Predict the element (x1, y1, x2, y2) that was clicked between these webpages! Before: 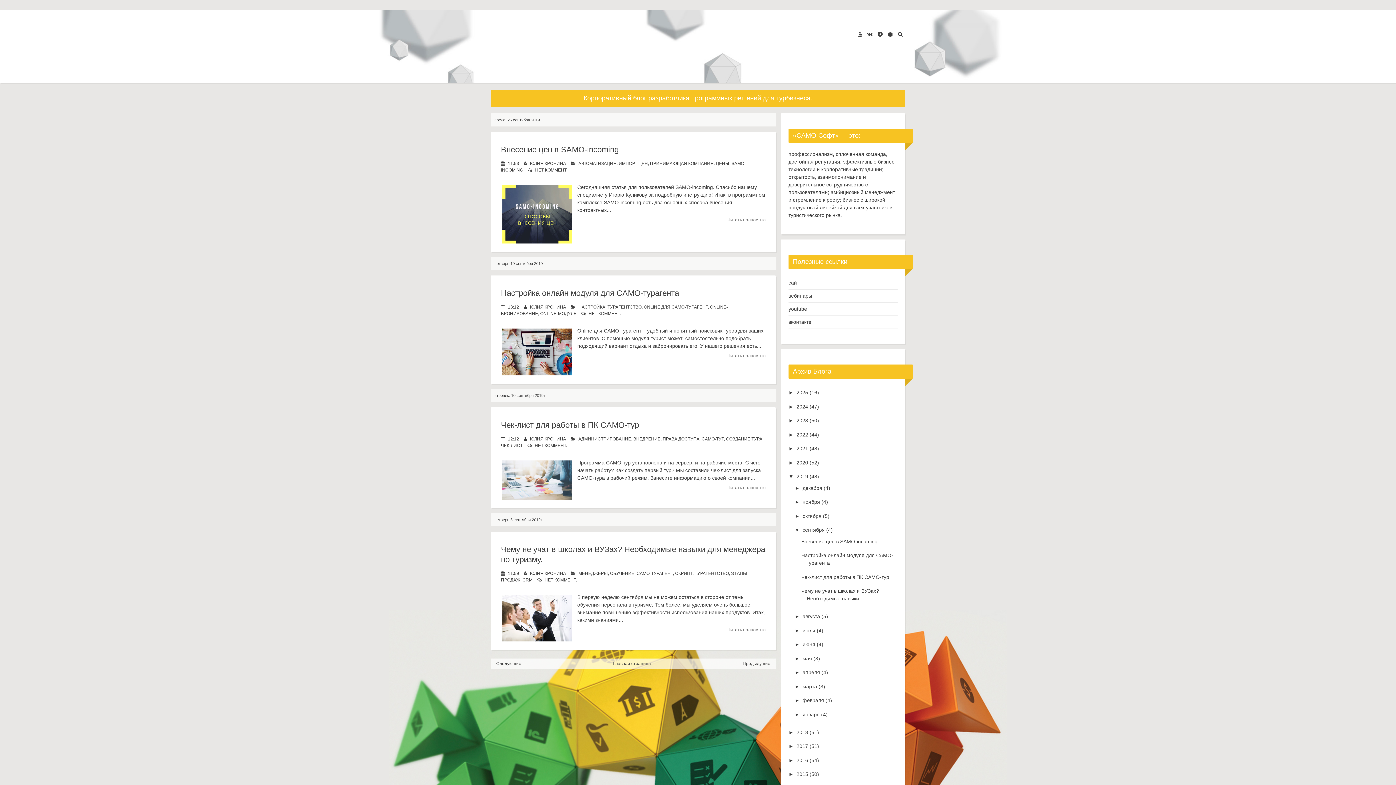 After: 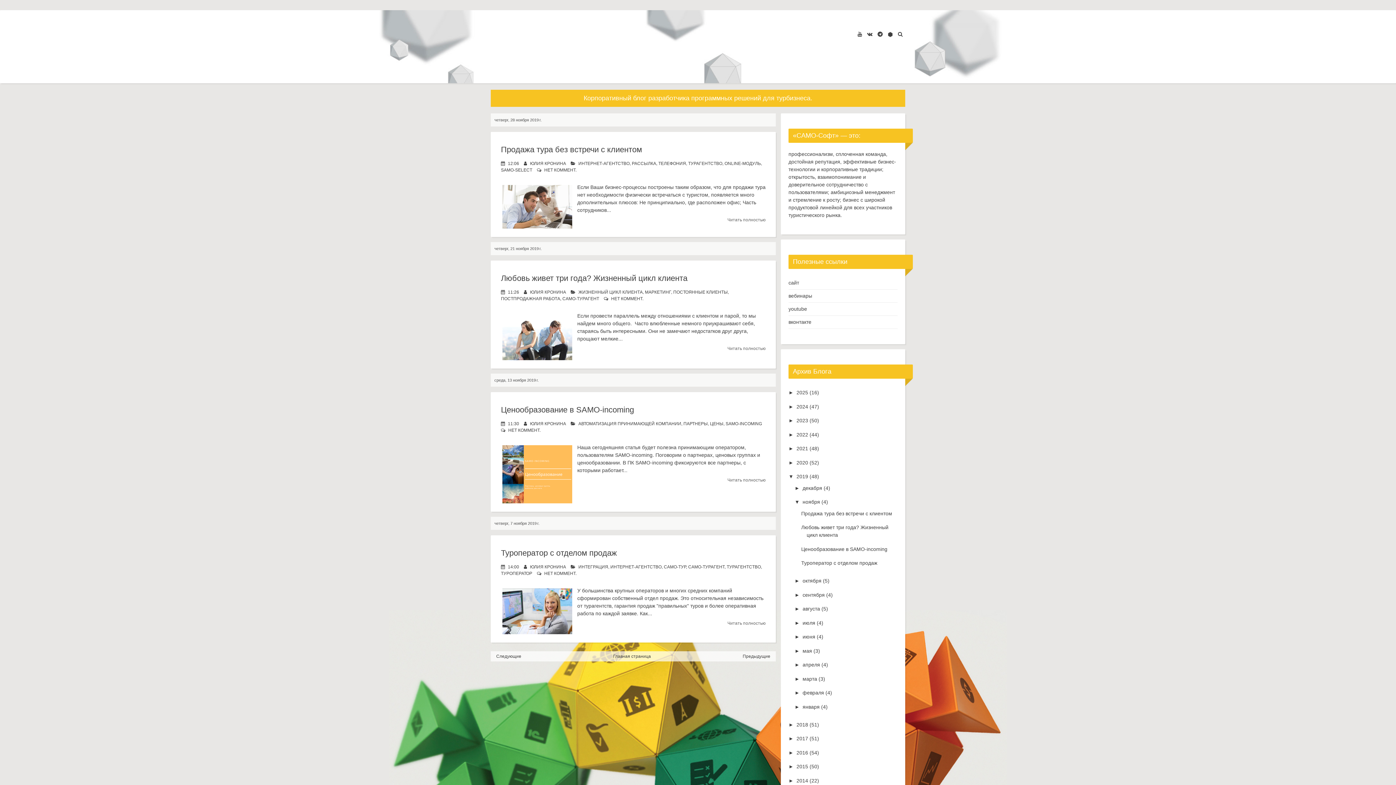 Action: label: ноября bbox: (802, 499, 820, 505)